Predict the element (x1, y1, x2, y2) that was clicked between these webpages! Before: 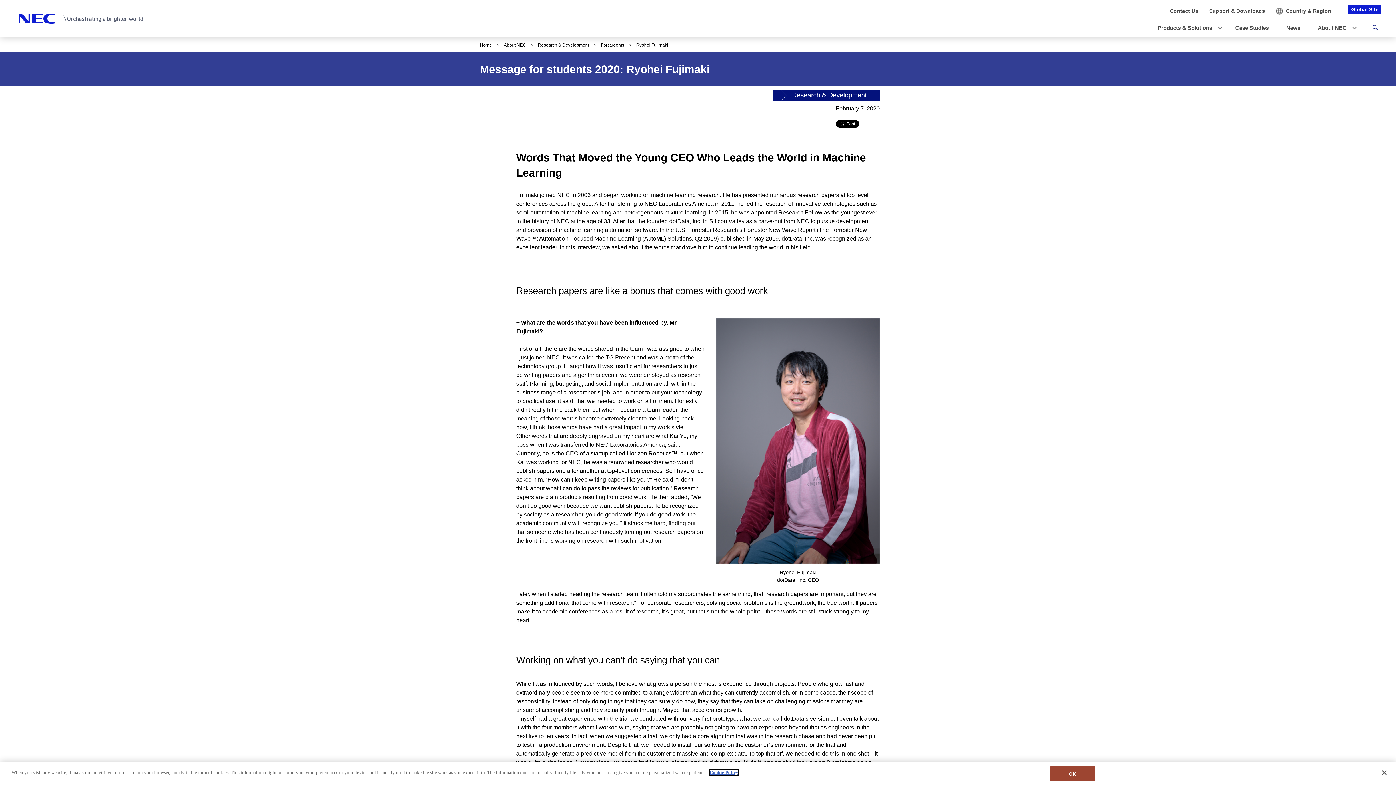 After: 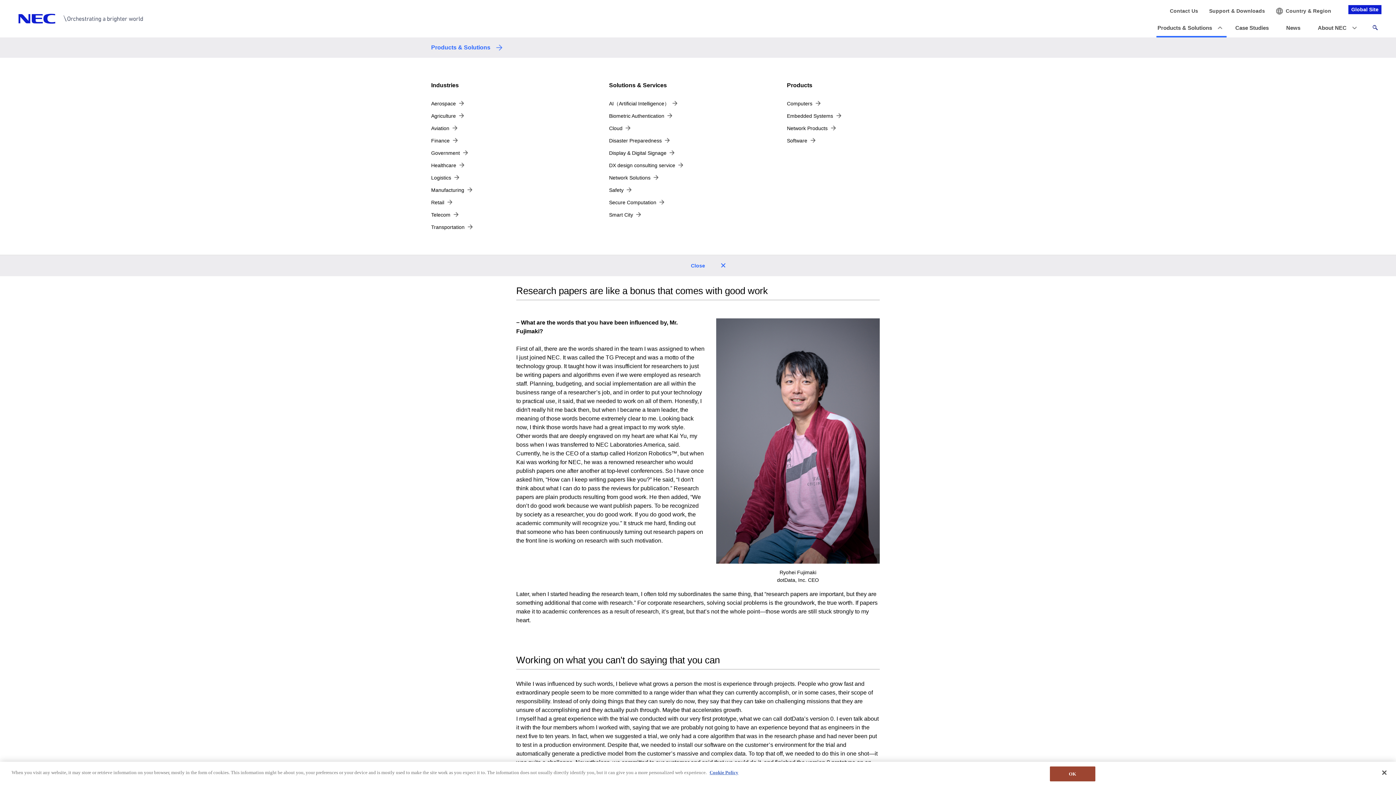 Action: label: Products & Solutions bbox: (1149, 18, 1226, 37)